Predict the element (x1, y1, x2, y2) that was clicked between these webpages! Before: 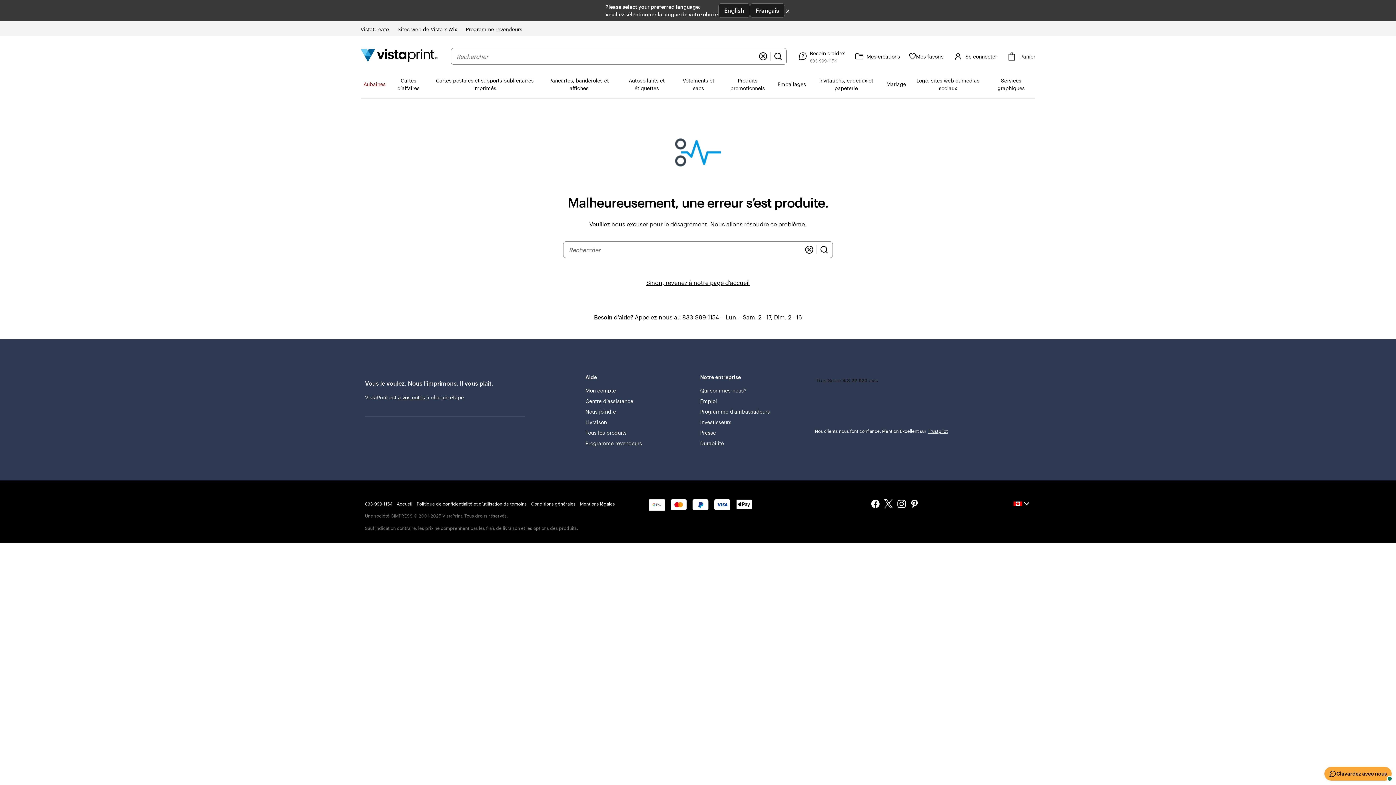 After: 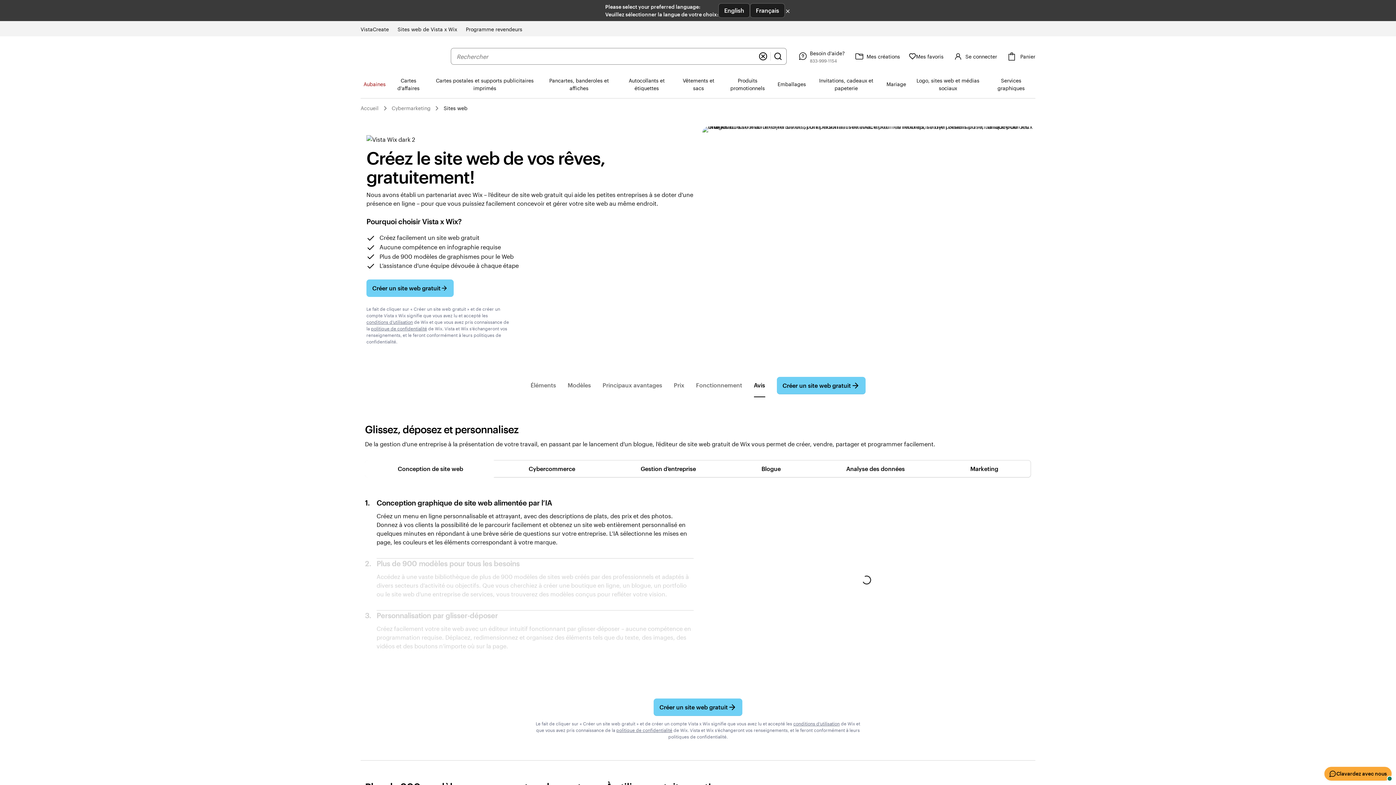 Action: label: Sites web de Vista x Wix bbox: (397, 25, 457, 33)